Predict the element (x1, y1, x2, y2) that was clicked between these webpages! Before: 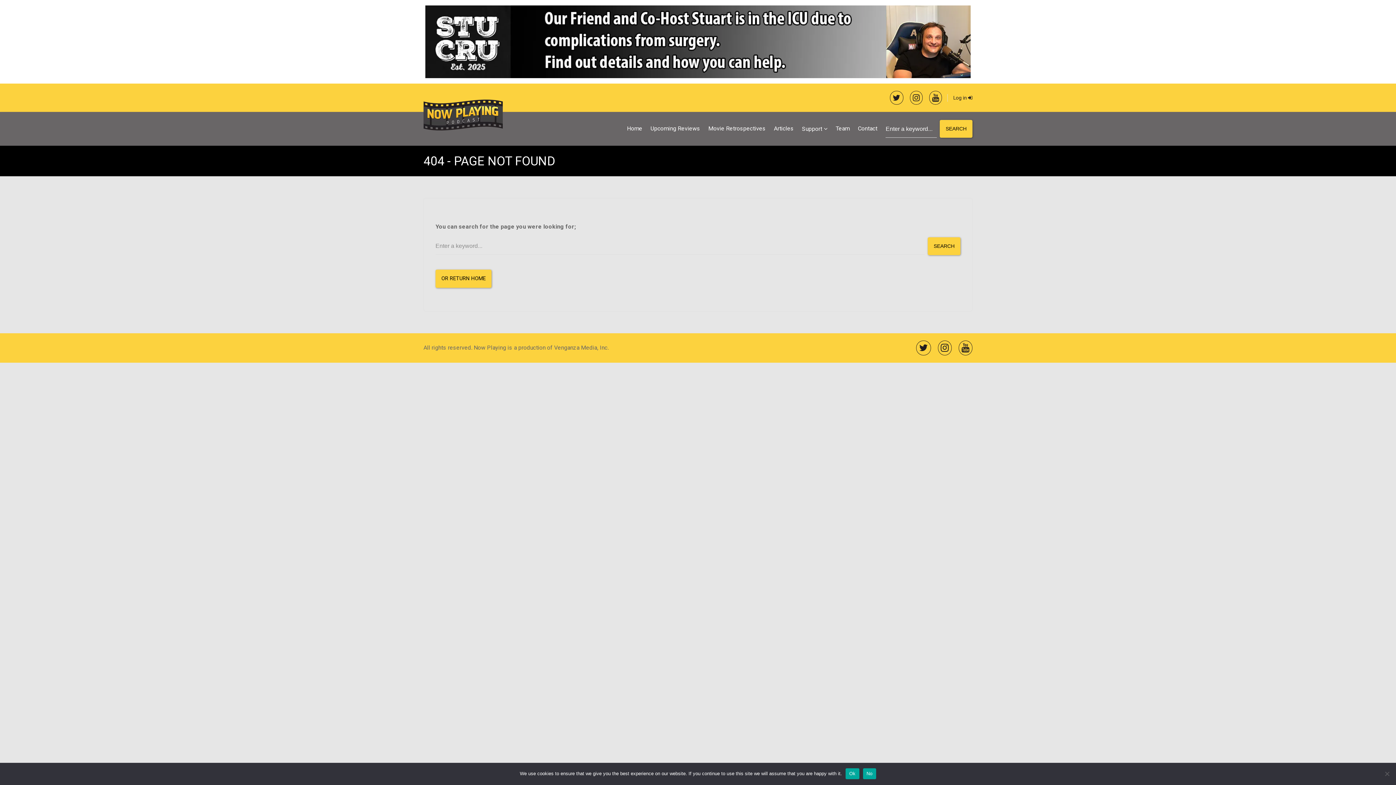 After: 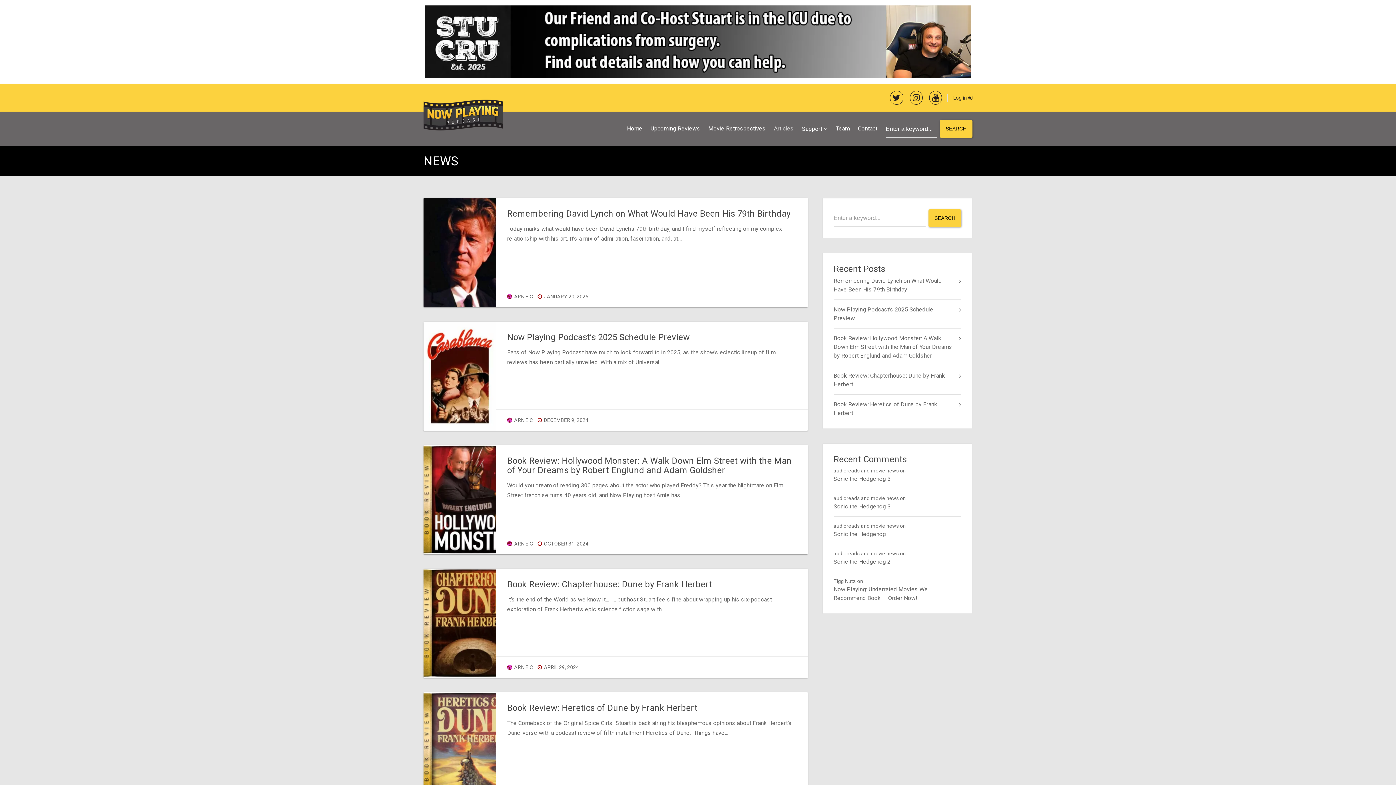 Action: label: Articles bbox: (770, 119, 798, 138)